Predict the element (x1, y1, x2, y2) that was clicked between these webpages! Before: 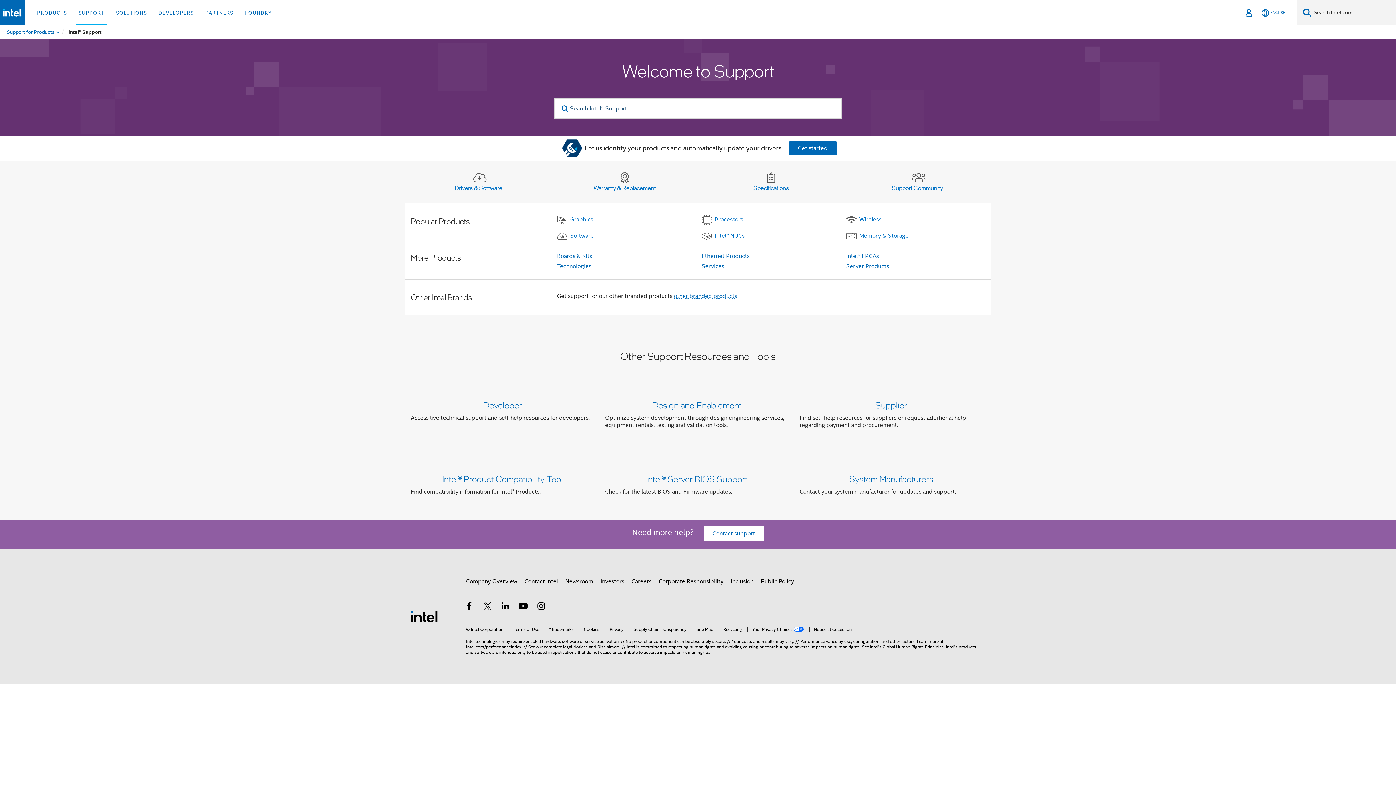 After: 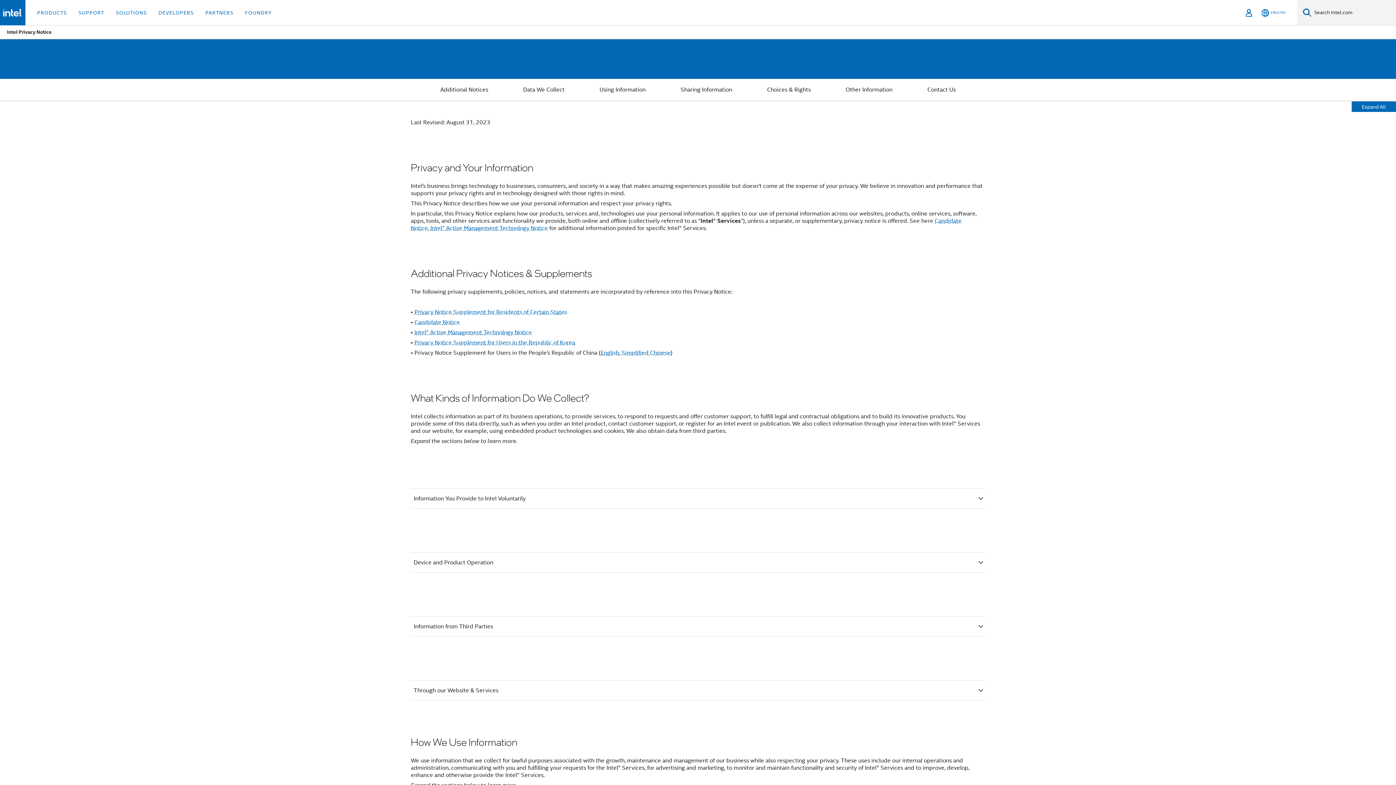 Action: label: Privacy bbox: (605, 627, 623, 632)